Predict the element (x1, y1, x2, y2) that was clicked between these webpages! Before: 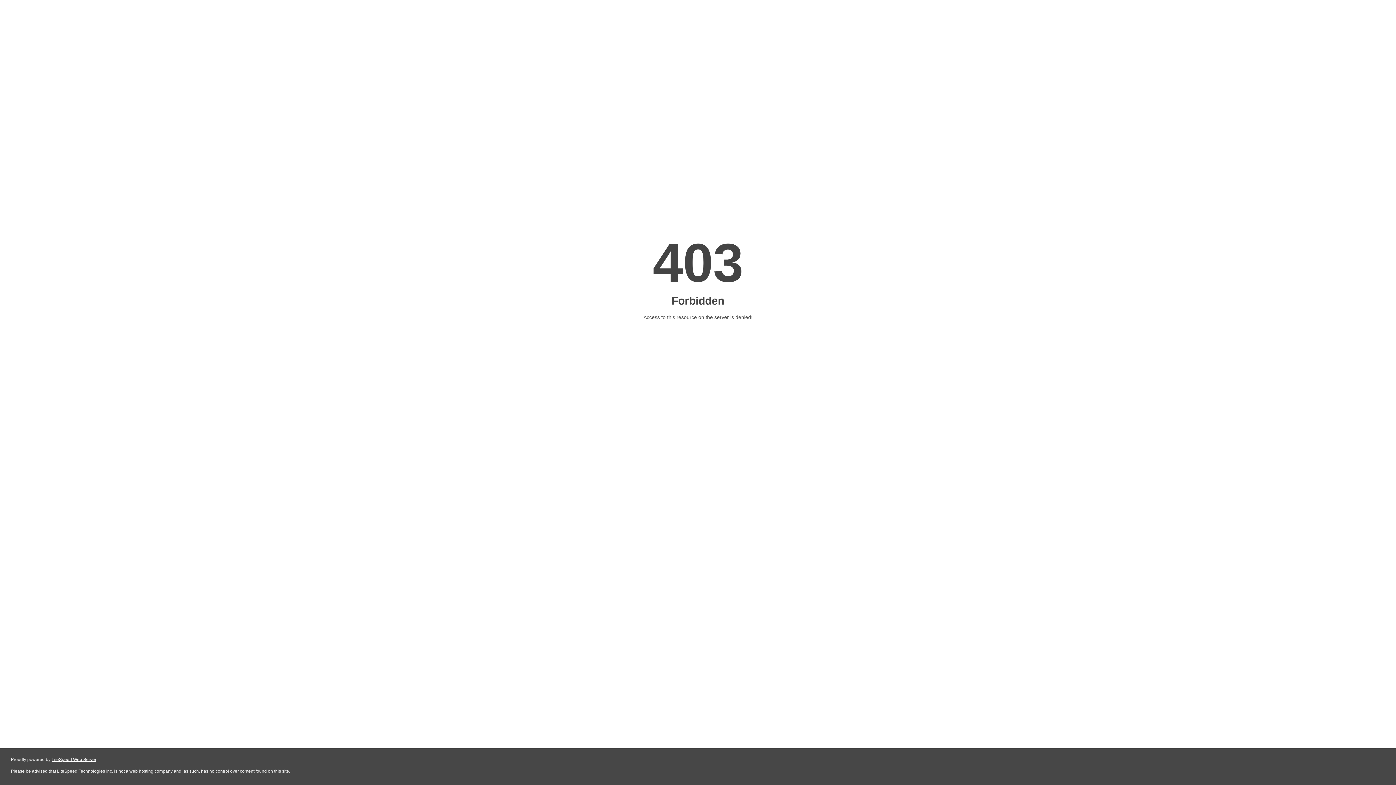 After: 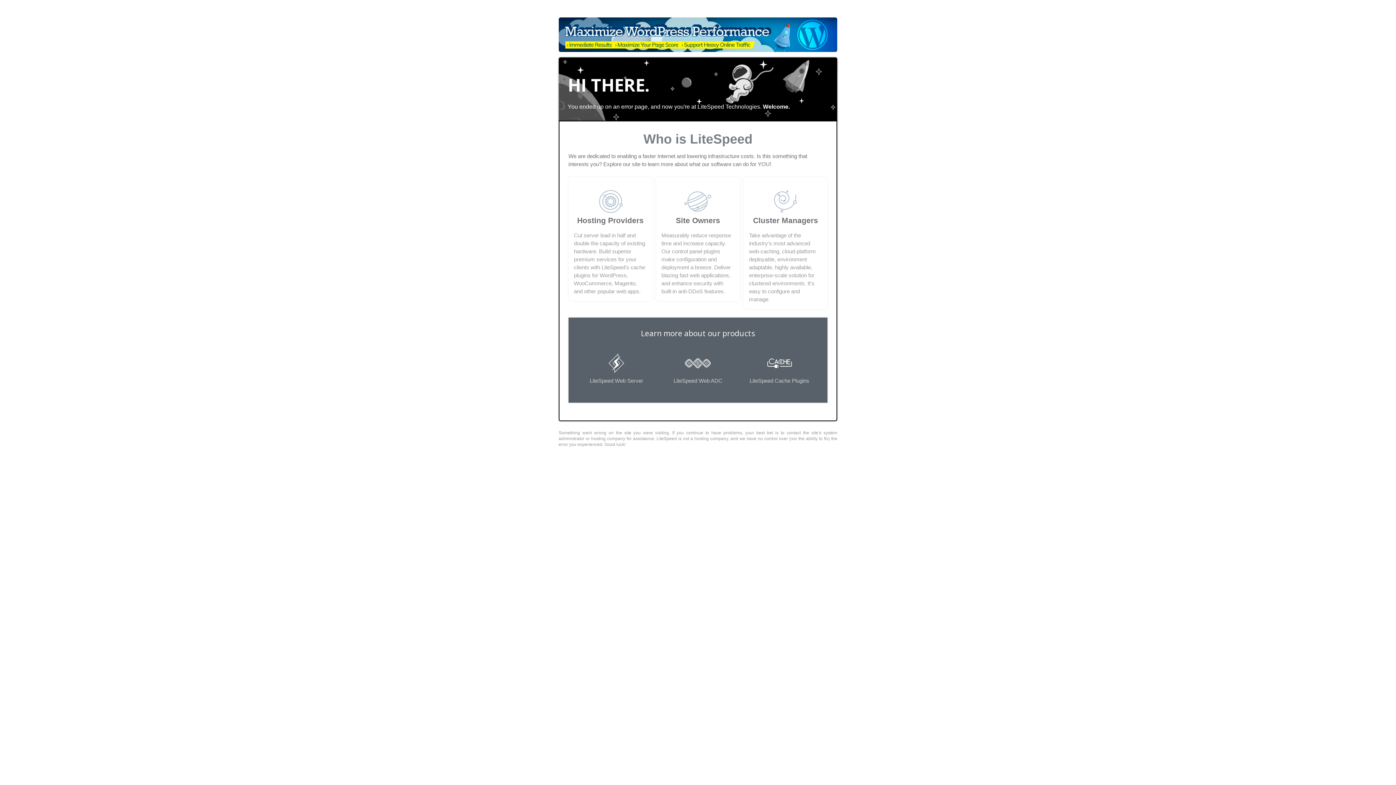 Action: bbox: (51, 757, 96, 762) label: LiteSpeed Web Server